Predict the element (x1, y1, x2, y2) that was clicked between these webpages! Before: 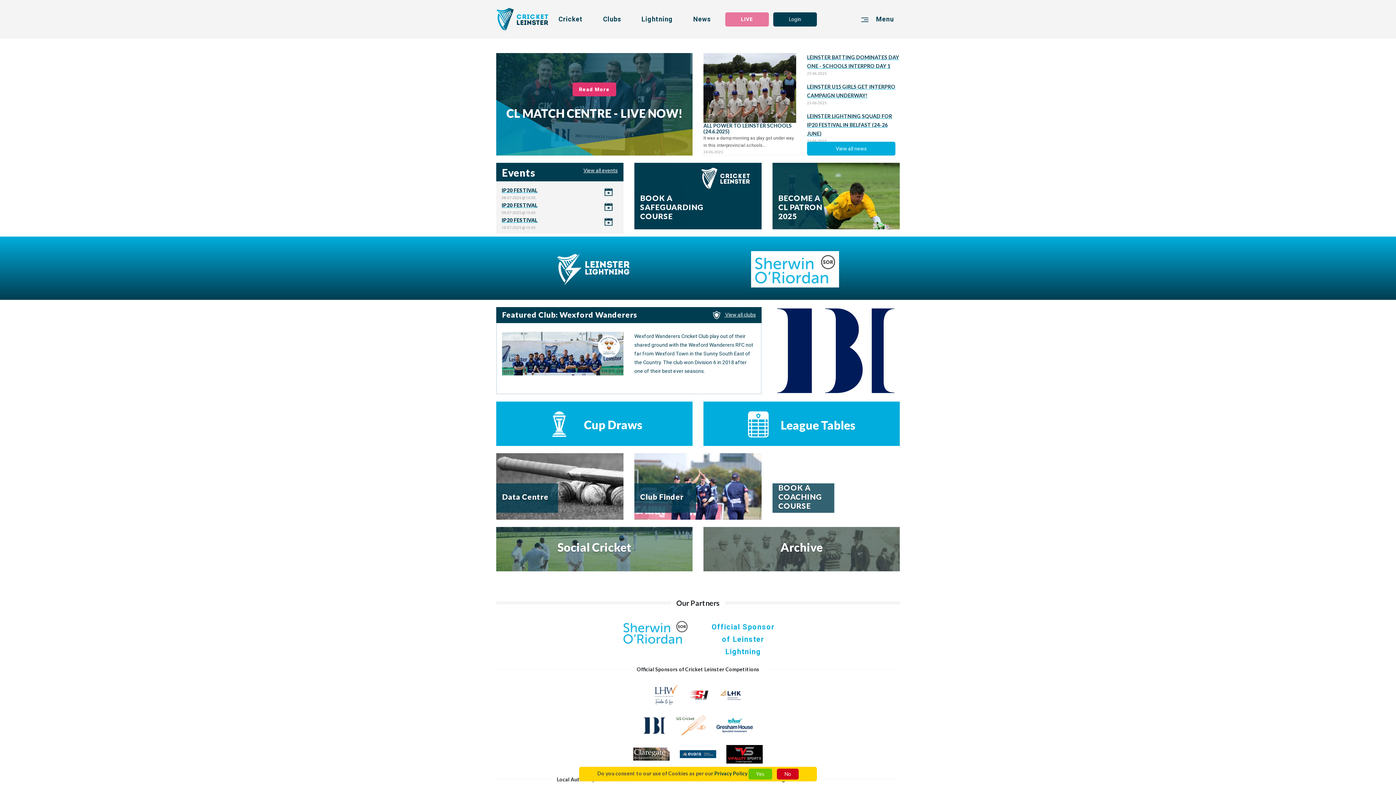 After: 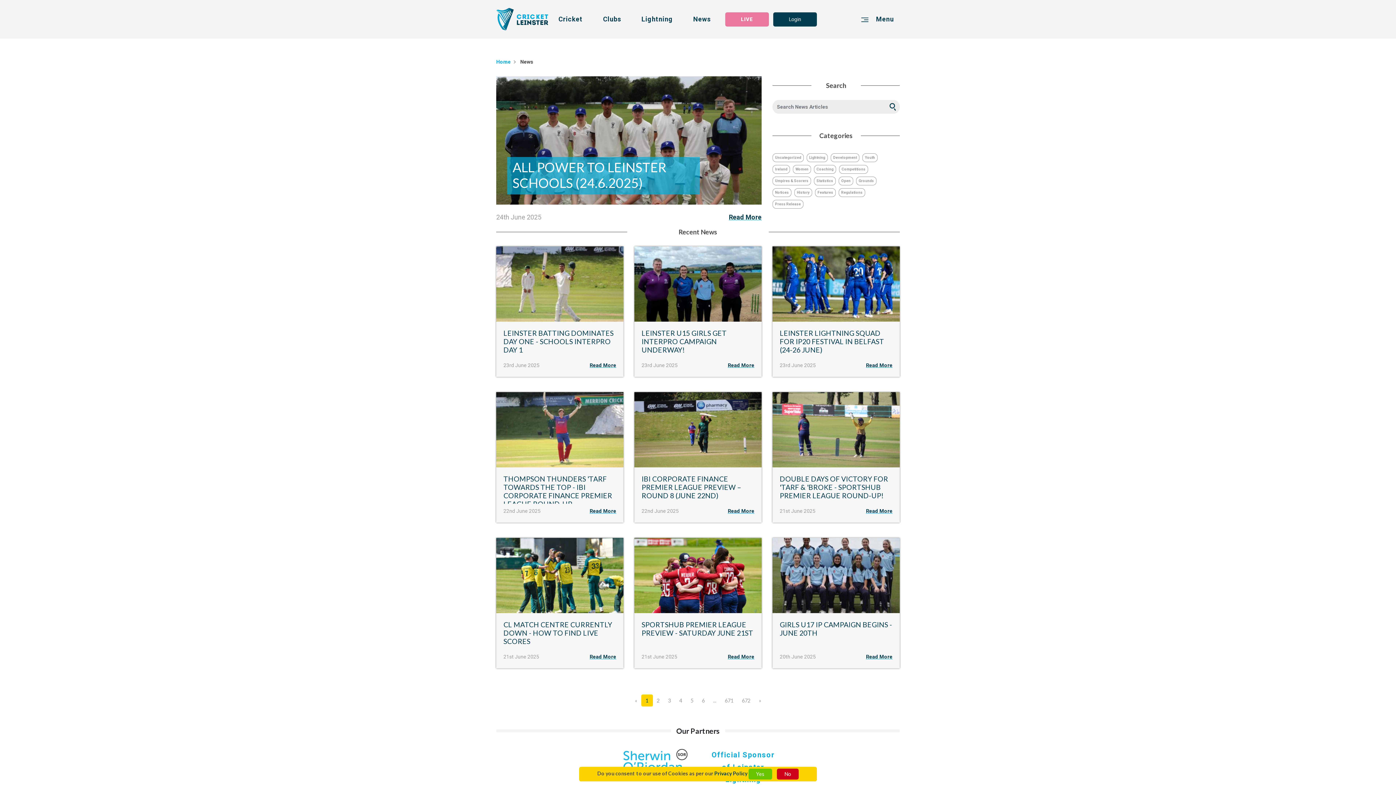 Action: bbox: (807, 141, 895, 155) label: View all news